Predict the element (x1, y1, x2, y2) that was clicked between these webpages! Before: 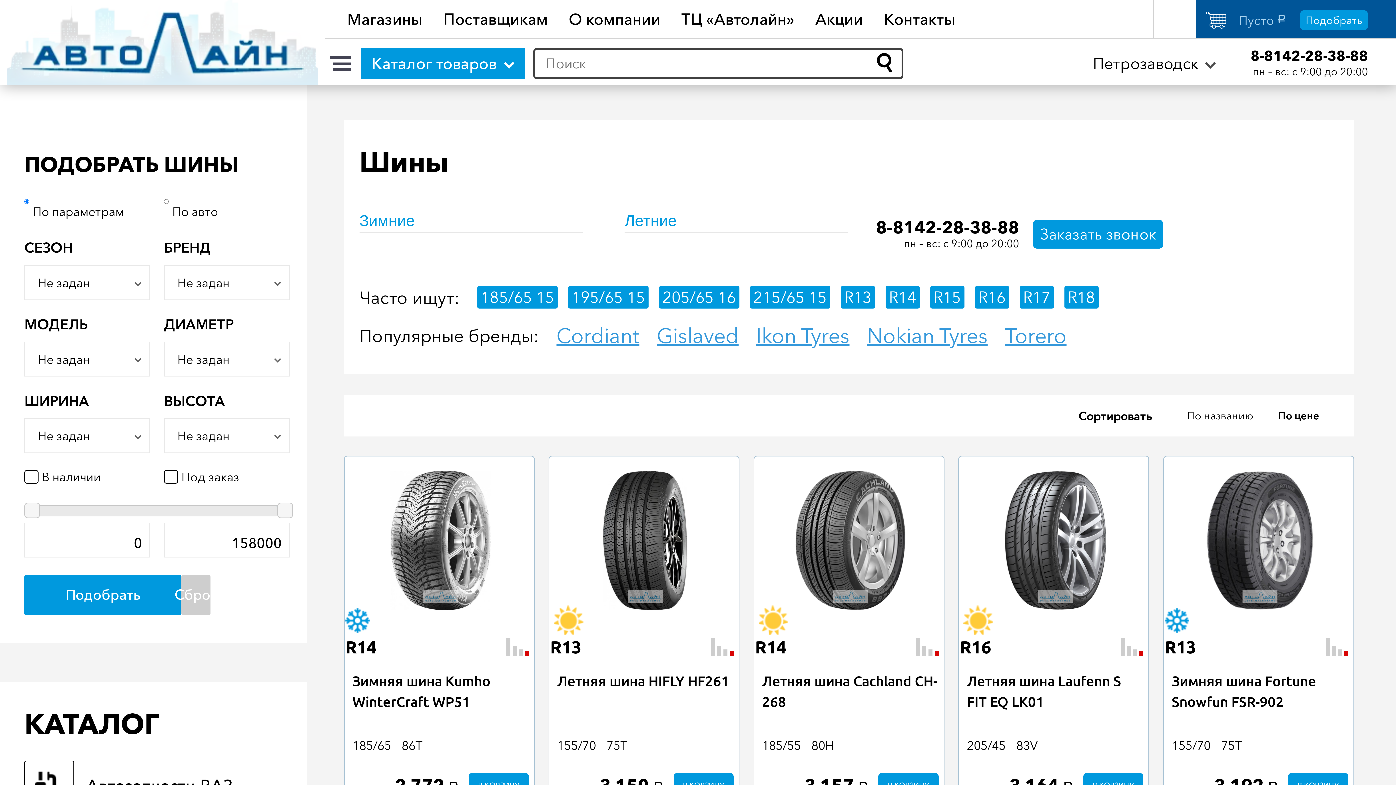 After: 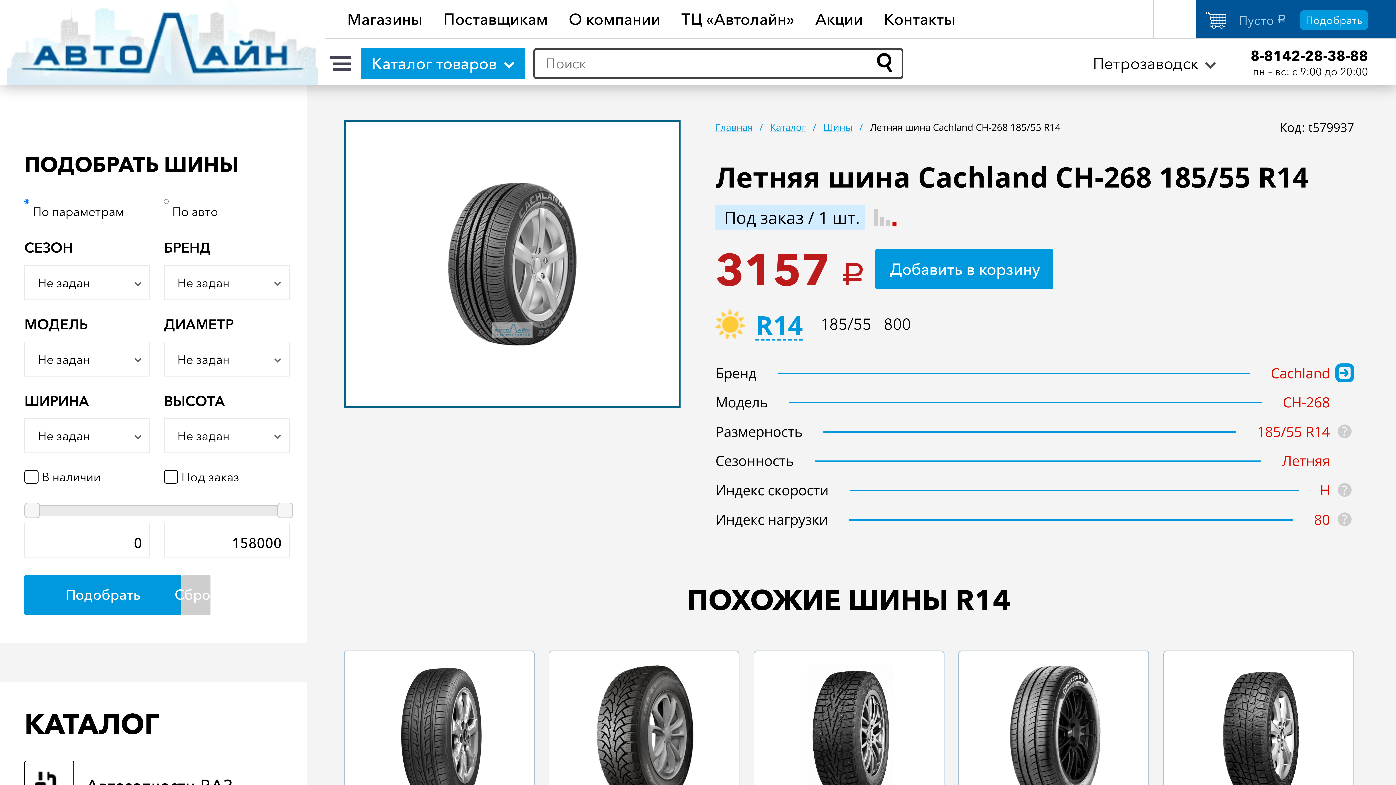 Action: bbox: (762, 470, 938, 610)